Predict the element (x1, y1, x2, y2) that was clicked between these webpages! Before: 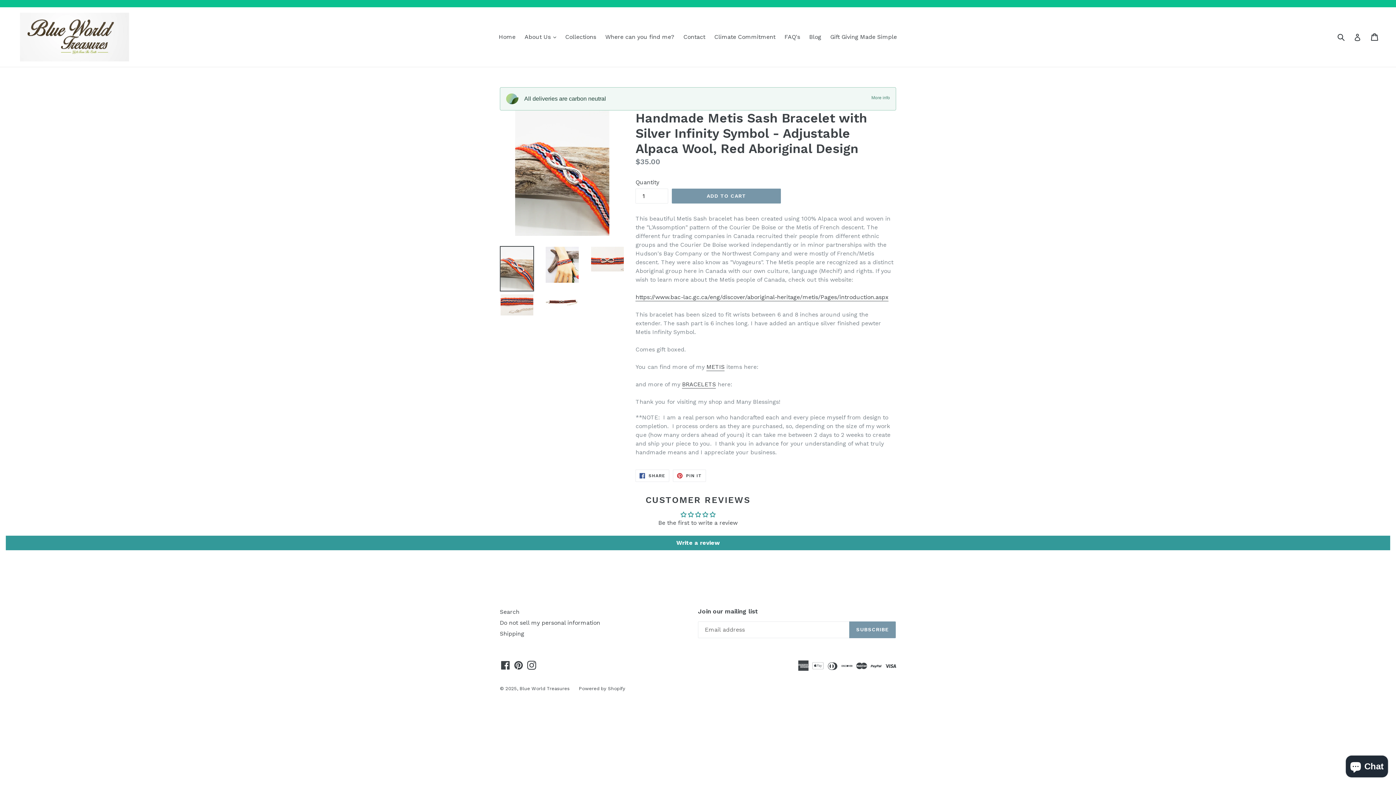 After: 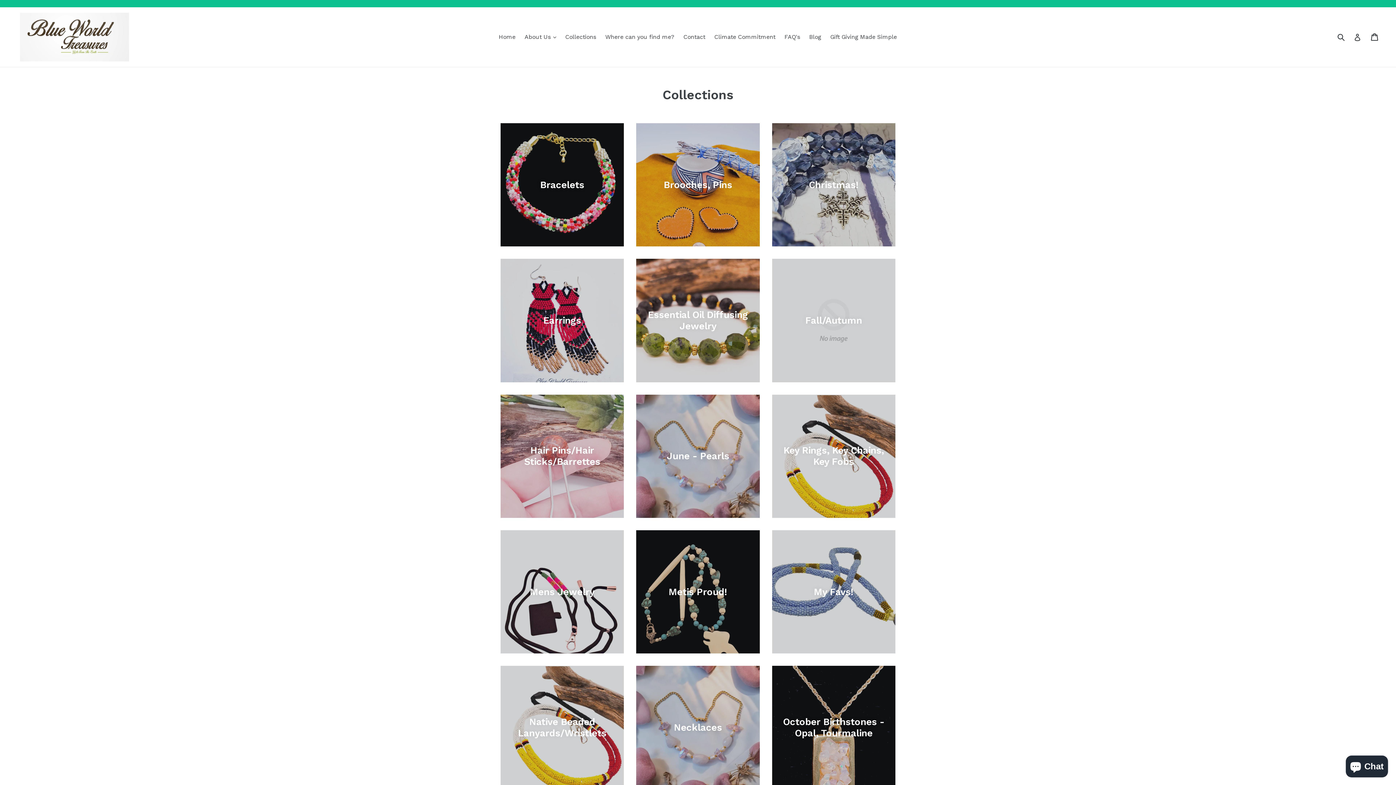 Action: bbox: (0, 0, 1396, 7)